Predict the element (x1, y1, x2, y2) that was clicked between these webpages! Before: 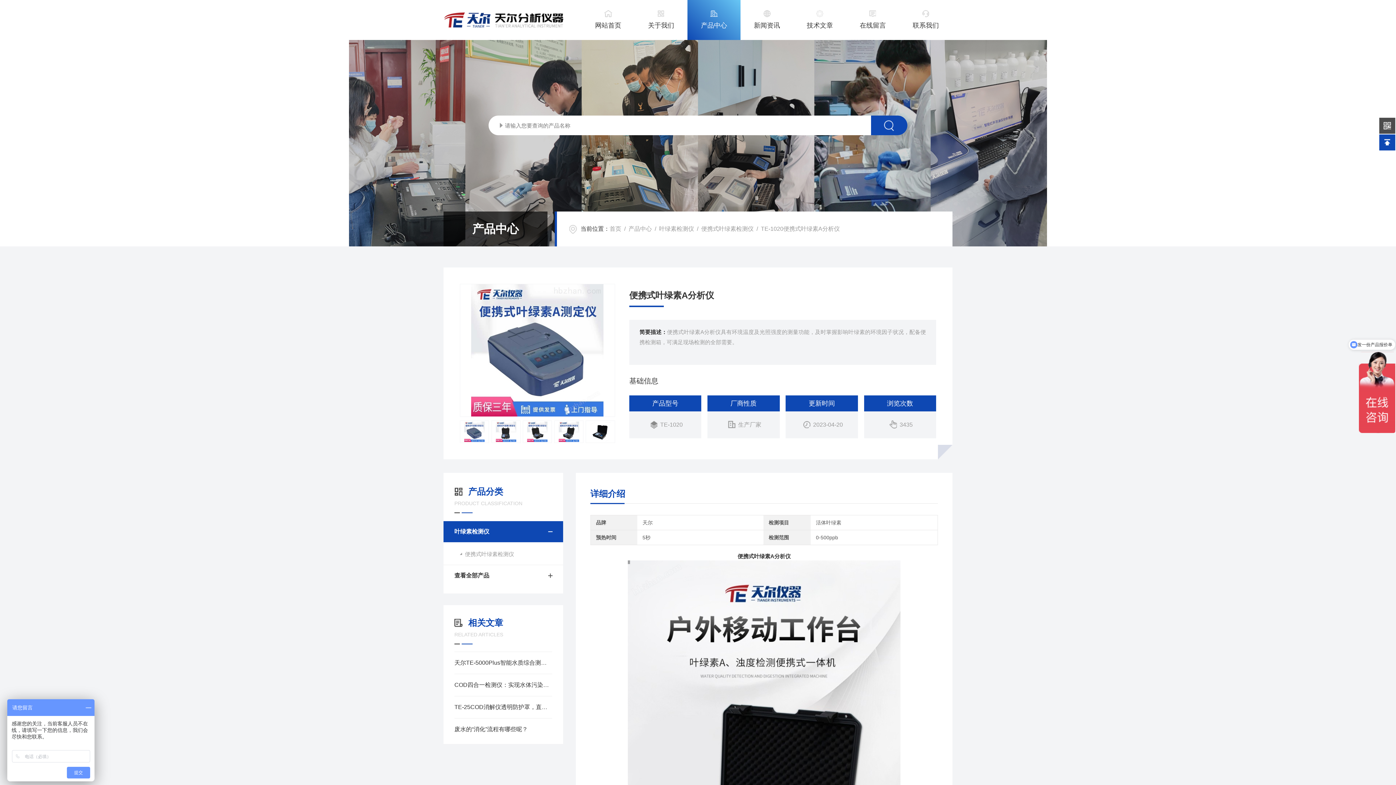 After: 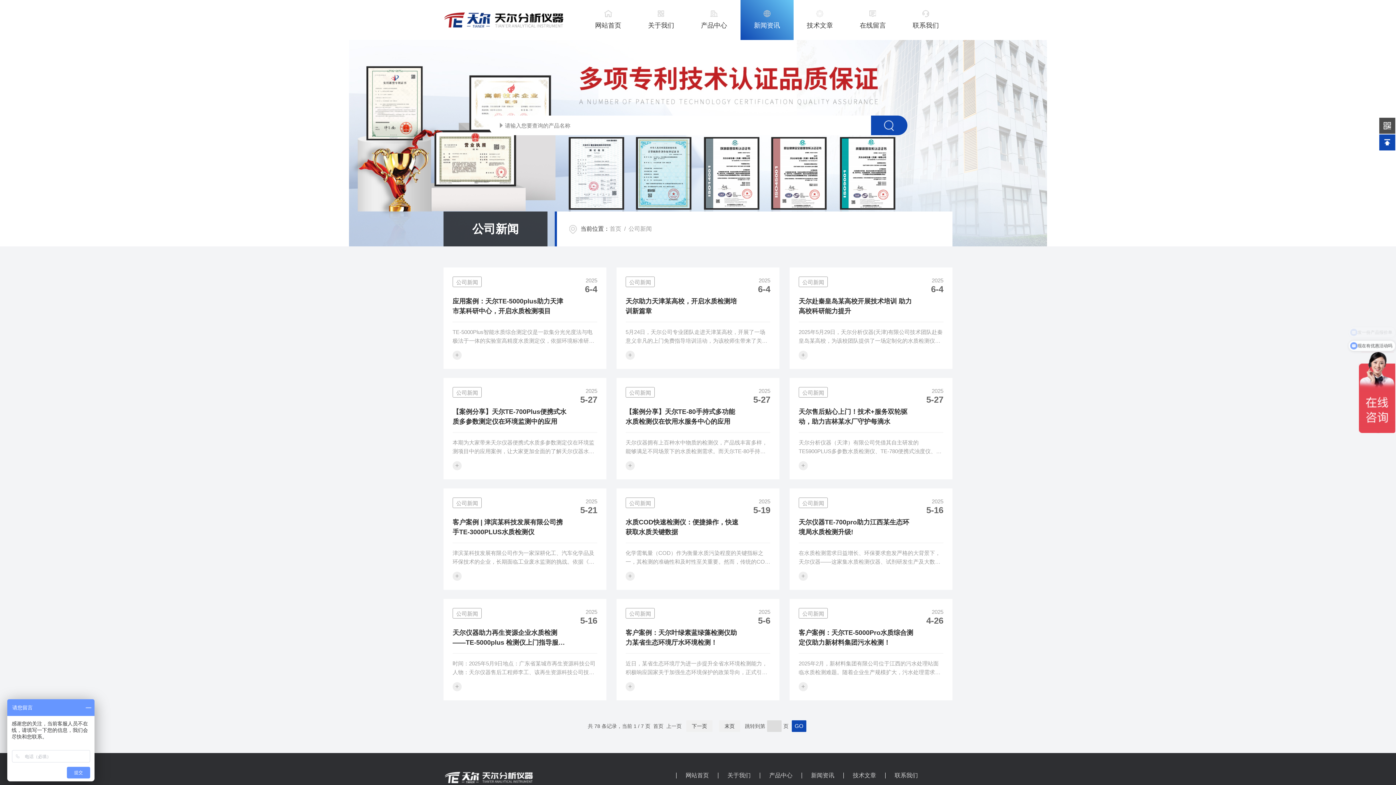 Action: bbox: (740, 0, 793, 40) label: 新闻资讯